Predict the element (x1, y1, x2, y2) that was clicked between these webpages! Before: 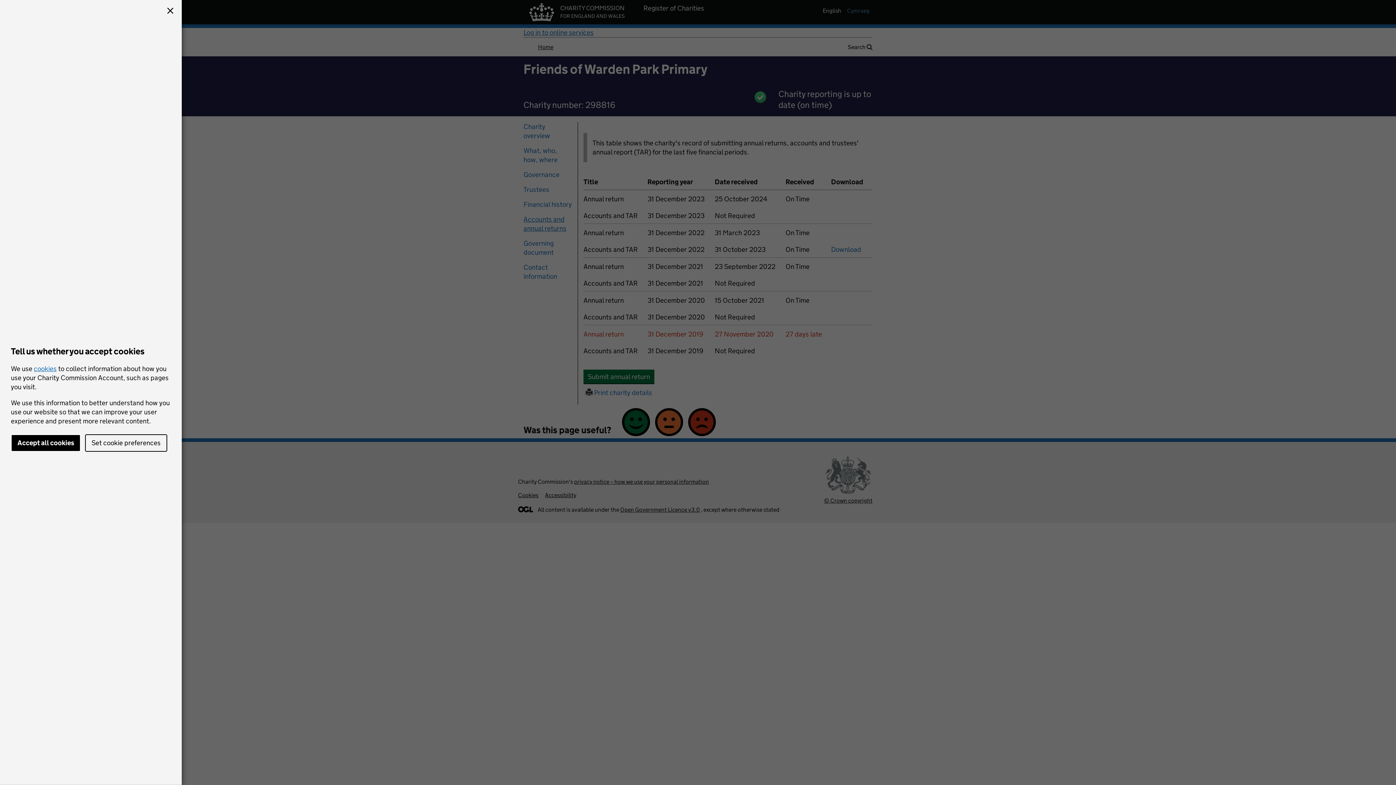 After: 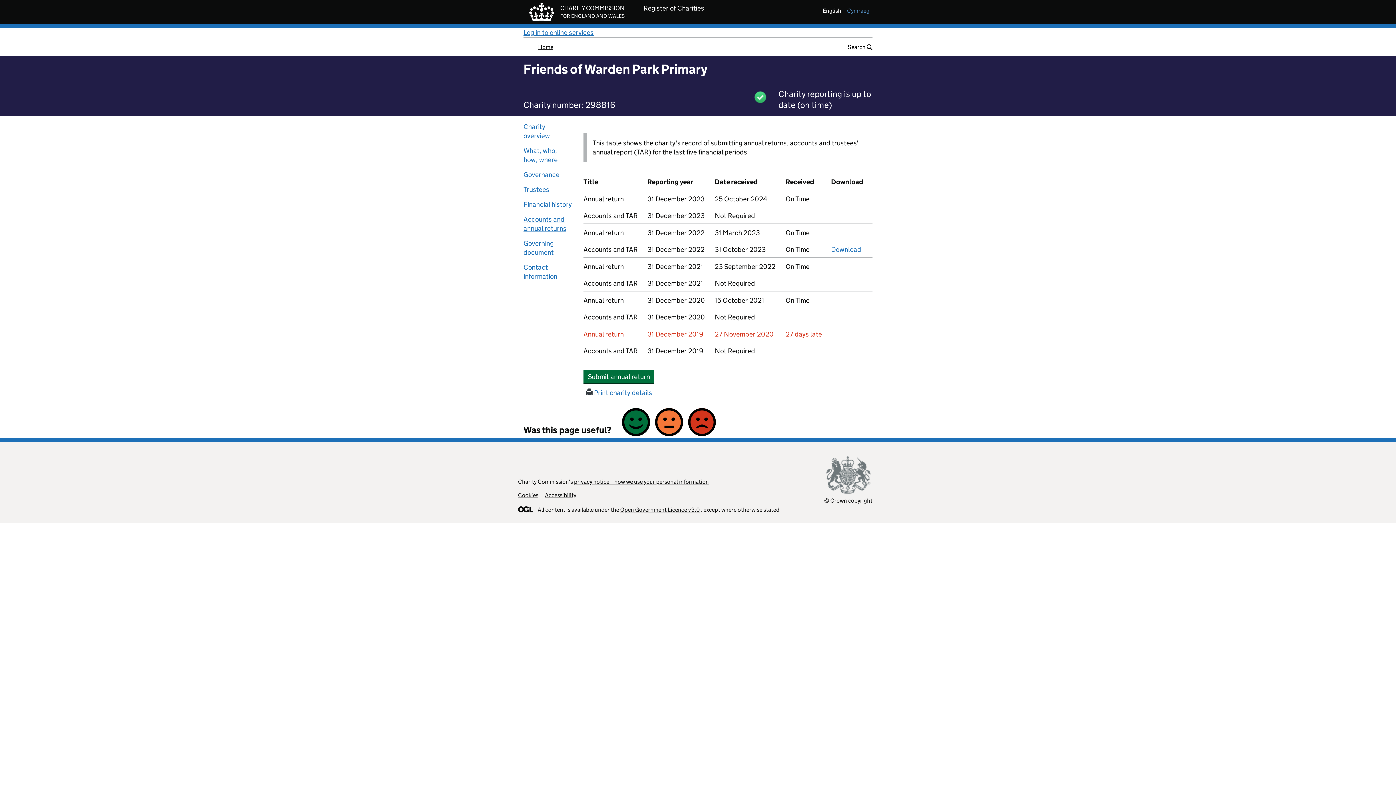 Action: bbox: (164, 5, 176, 17)